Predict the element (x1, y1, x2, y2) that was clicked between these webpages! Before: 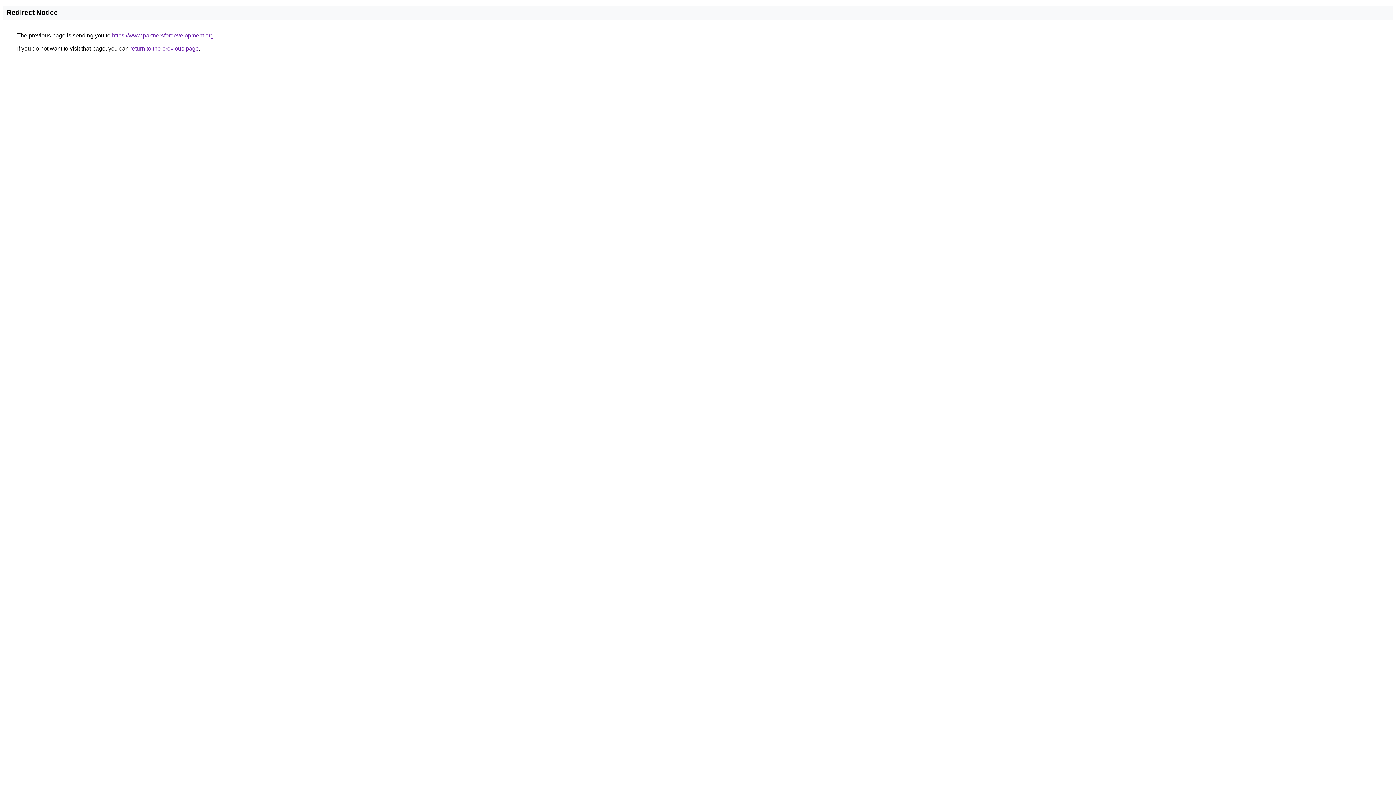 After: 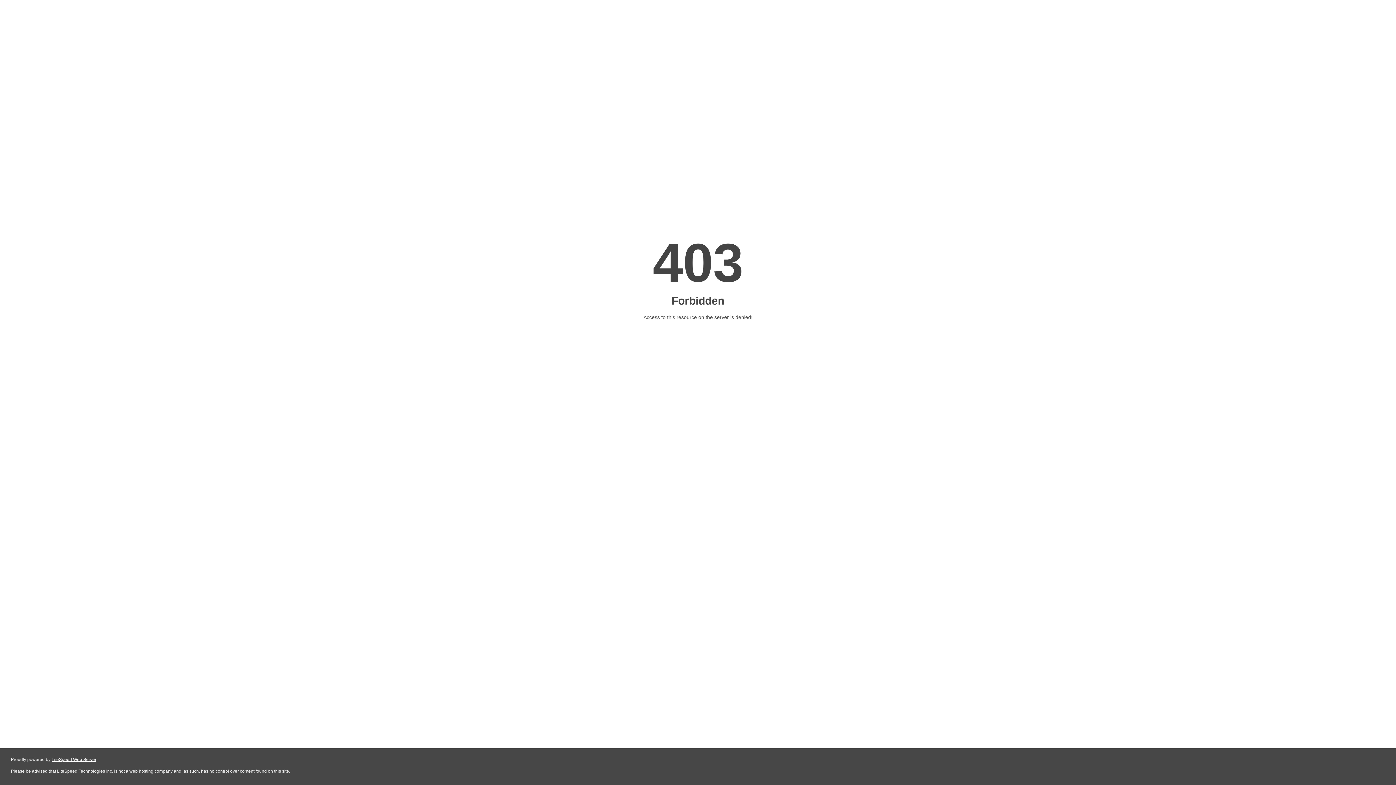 Action: label: https://www.partnersfordevelopment.org bbox: (112, 32, 213, 38)